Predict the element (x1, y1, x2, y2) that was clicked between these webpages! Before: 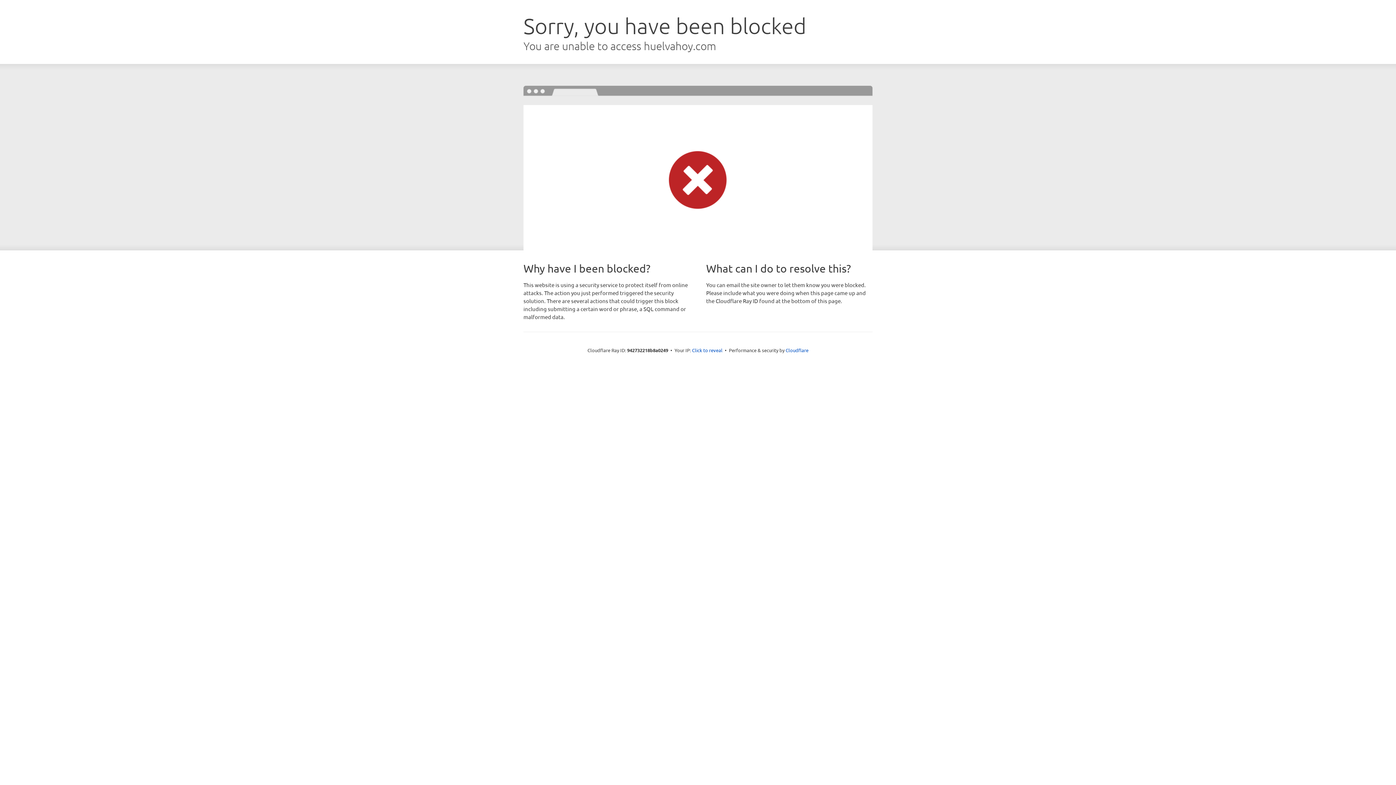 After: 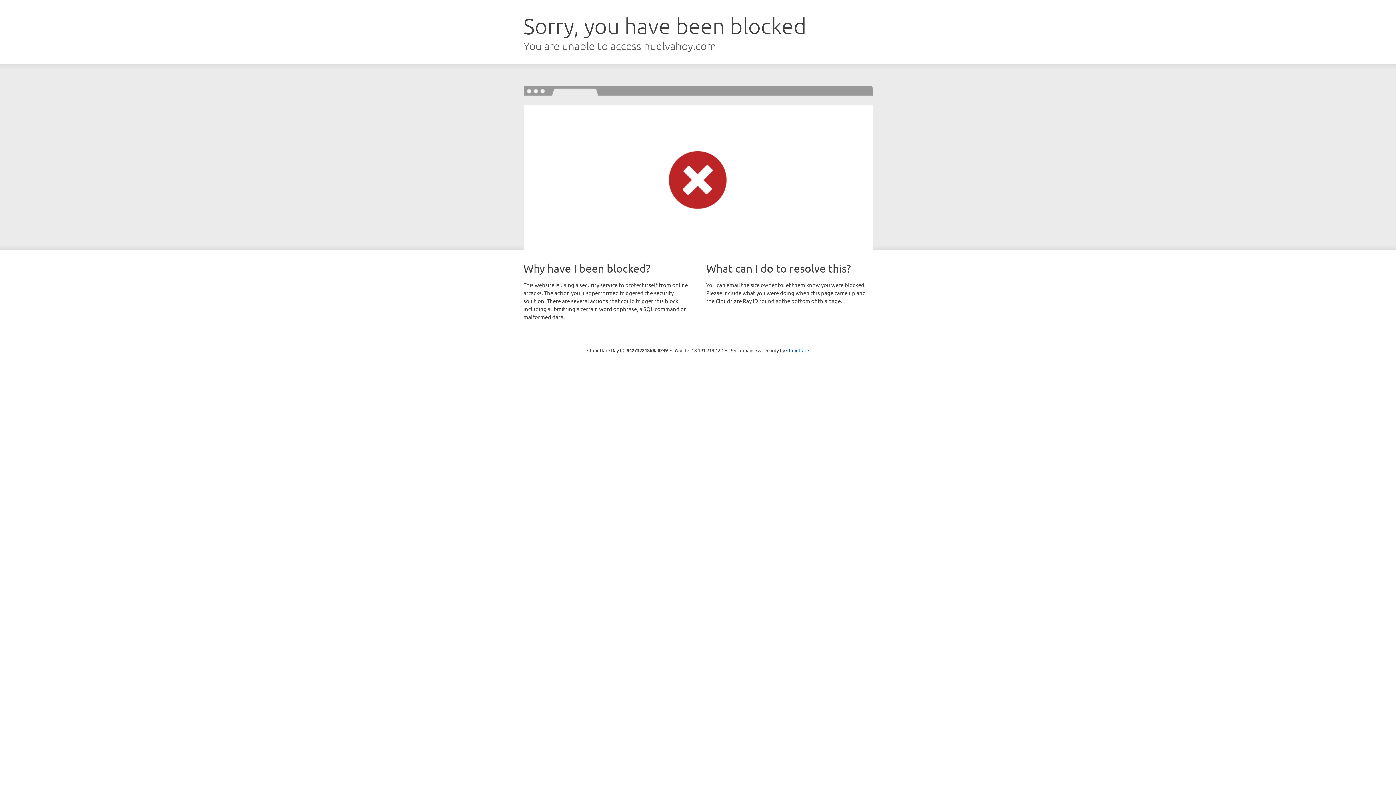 Action: label: Click to reveal bbox: (692, 346, 722, 353)